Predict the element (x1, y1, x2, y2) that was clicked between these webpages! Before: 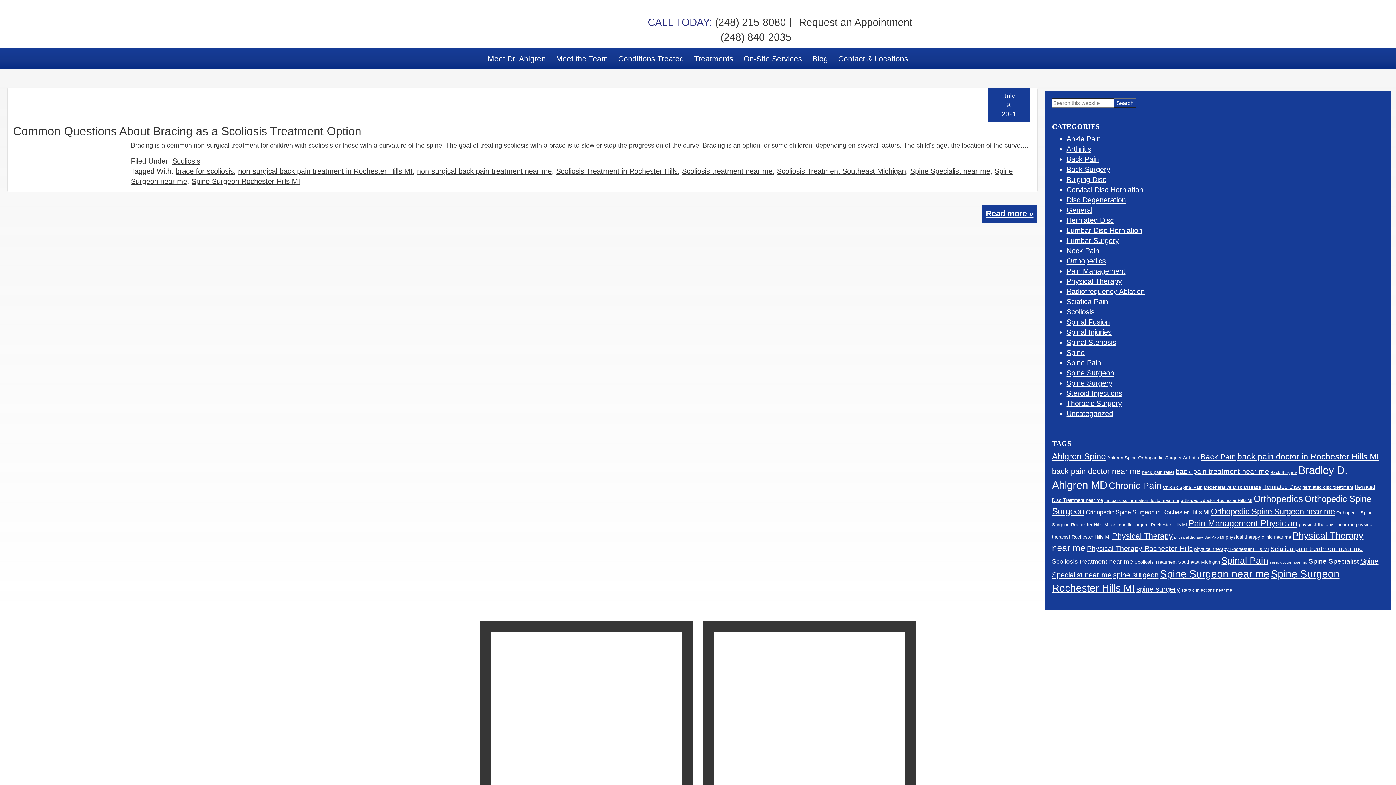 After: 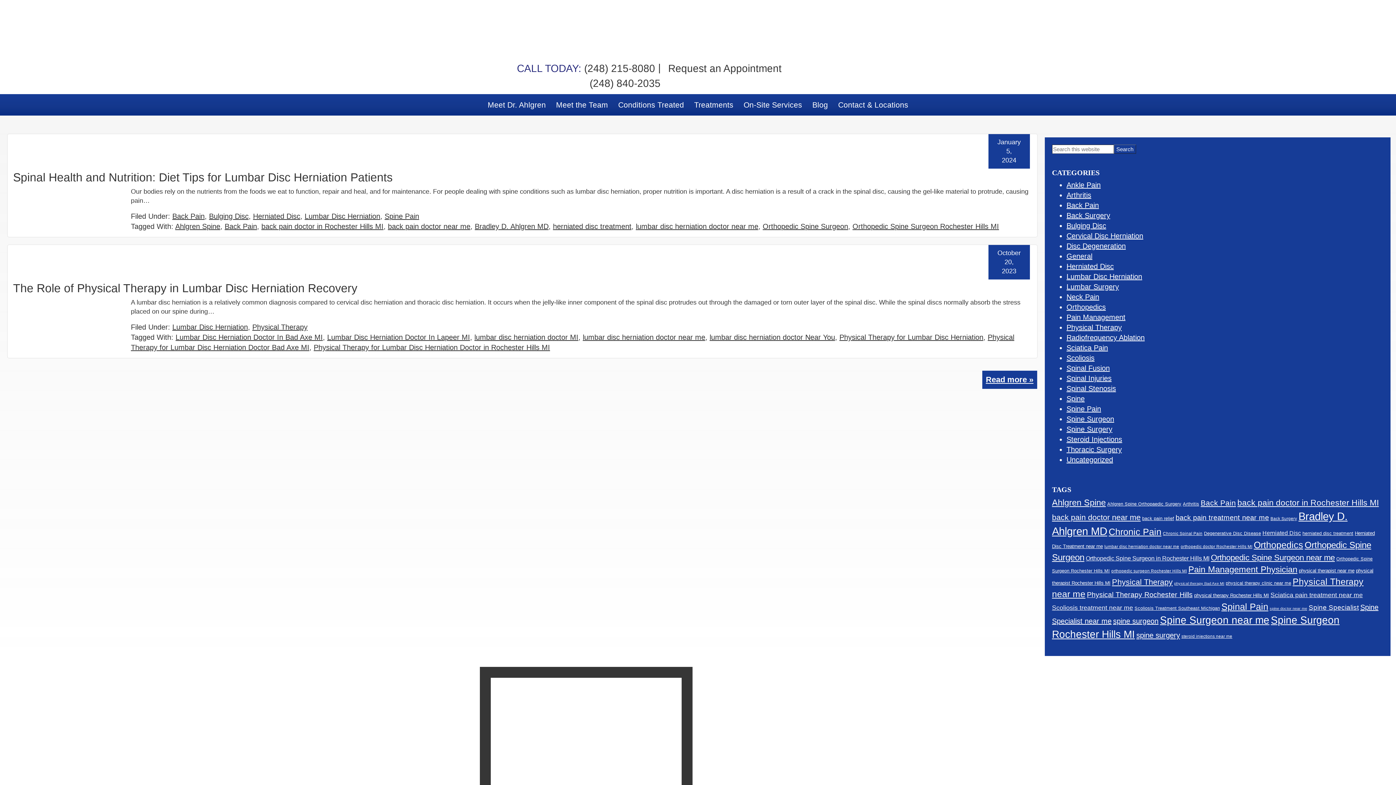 Action: bbox: (1066, 226, 1142, 234) label: Lumbar Disc Herniation